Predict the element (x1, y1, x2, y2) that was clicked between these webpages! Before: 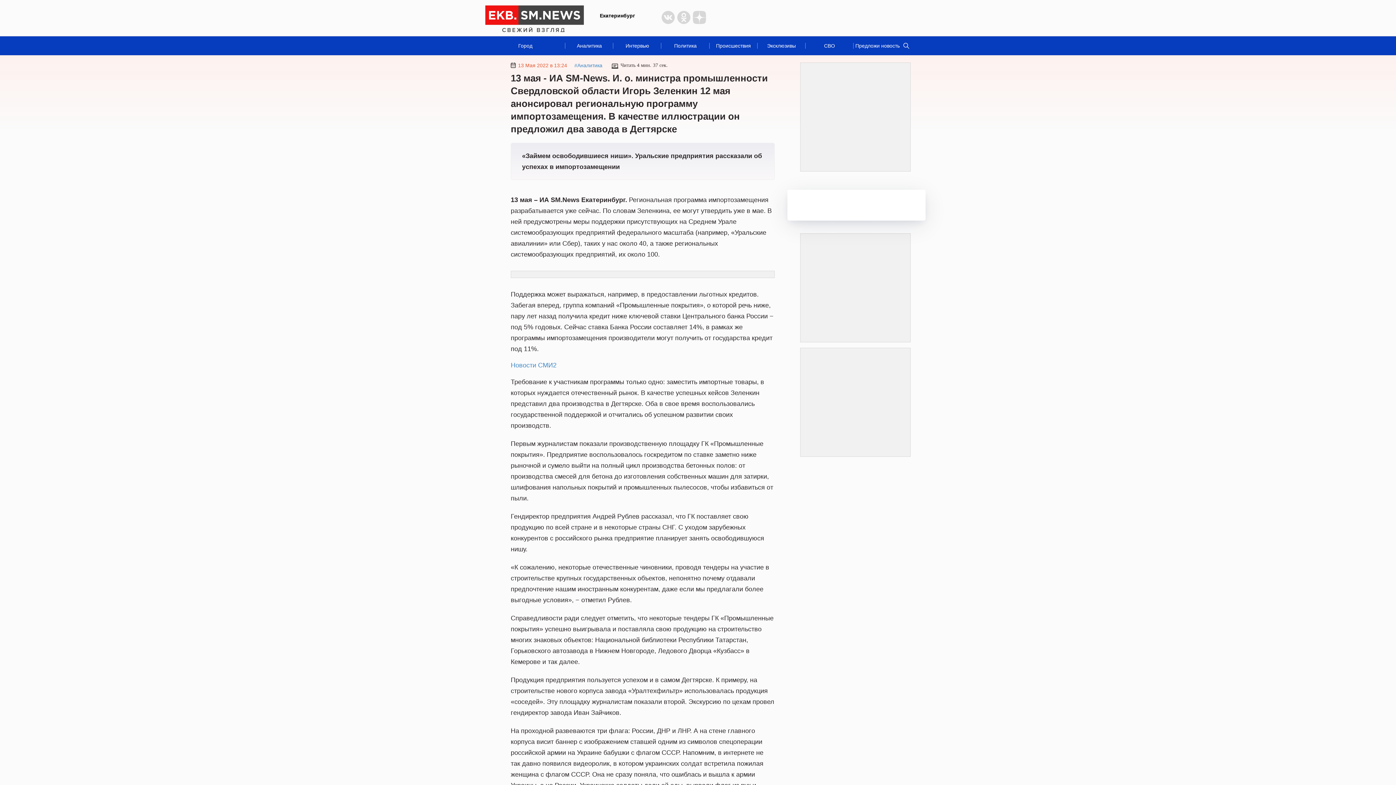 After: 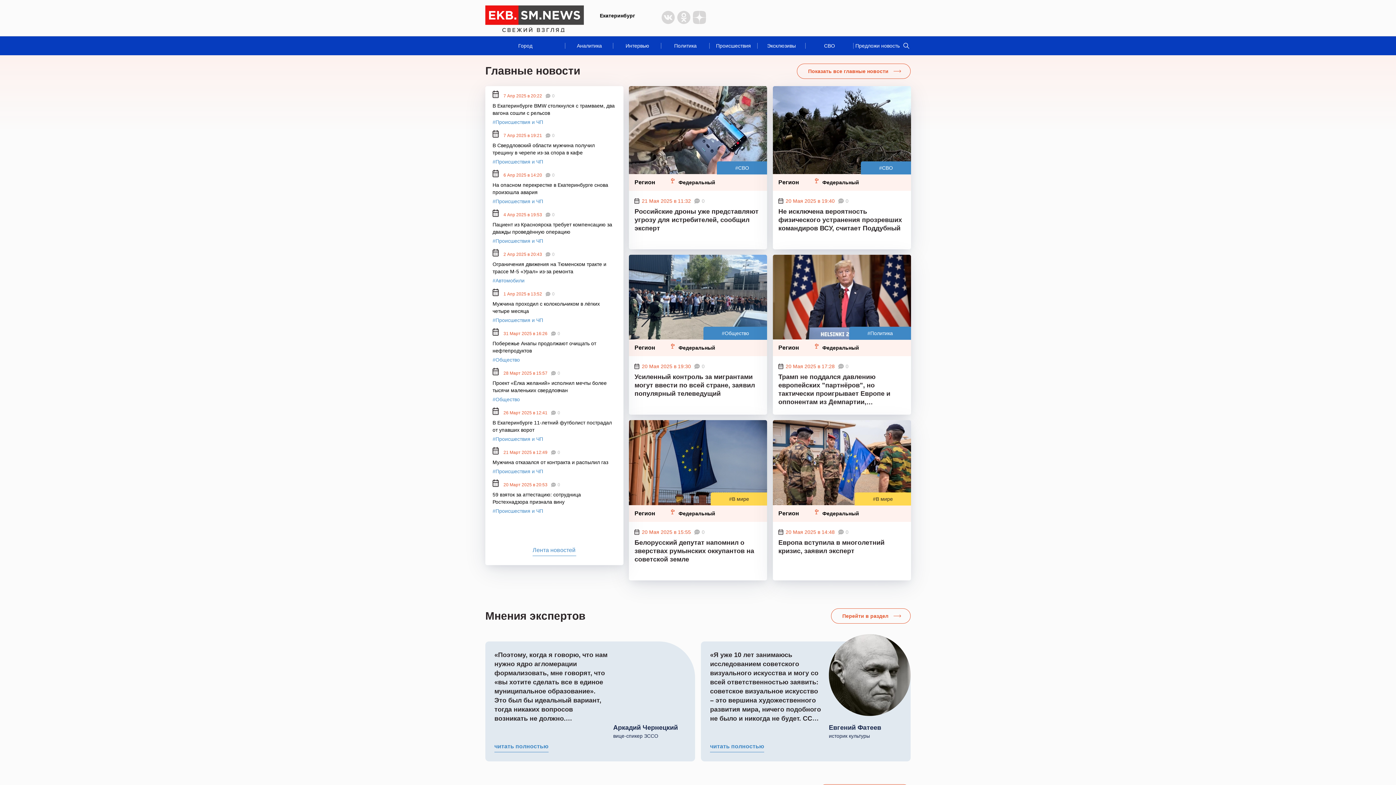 Action: bbox: (485, 5, 584, 32)